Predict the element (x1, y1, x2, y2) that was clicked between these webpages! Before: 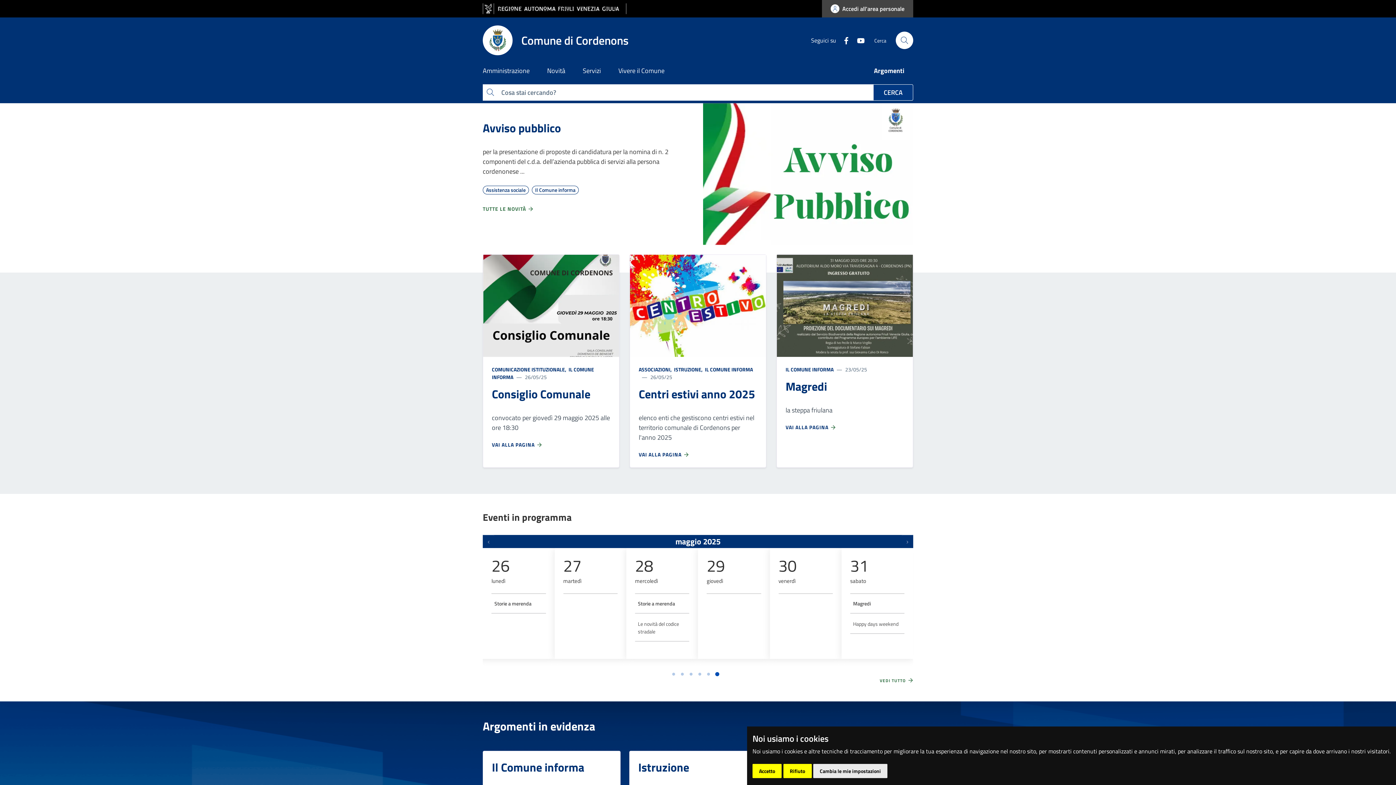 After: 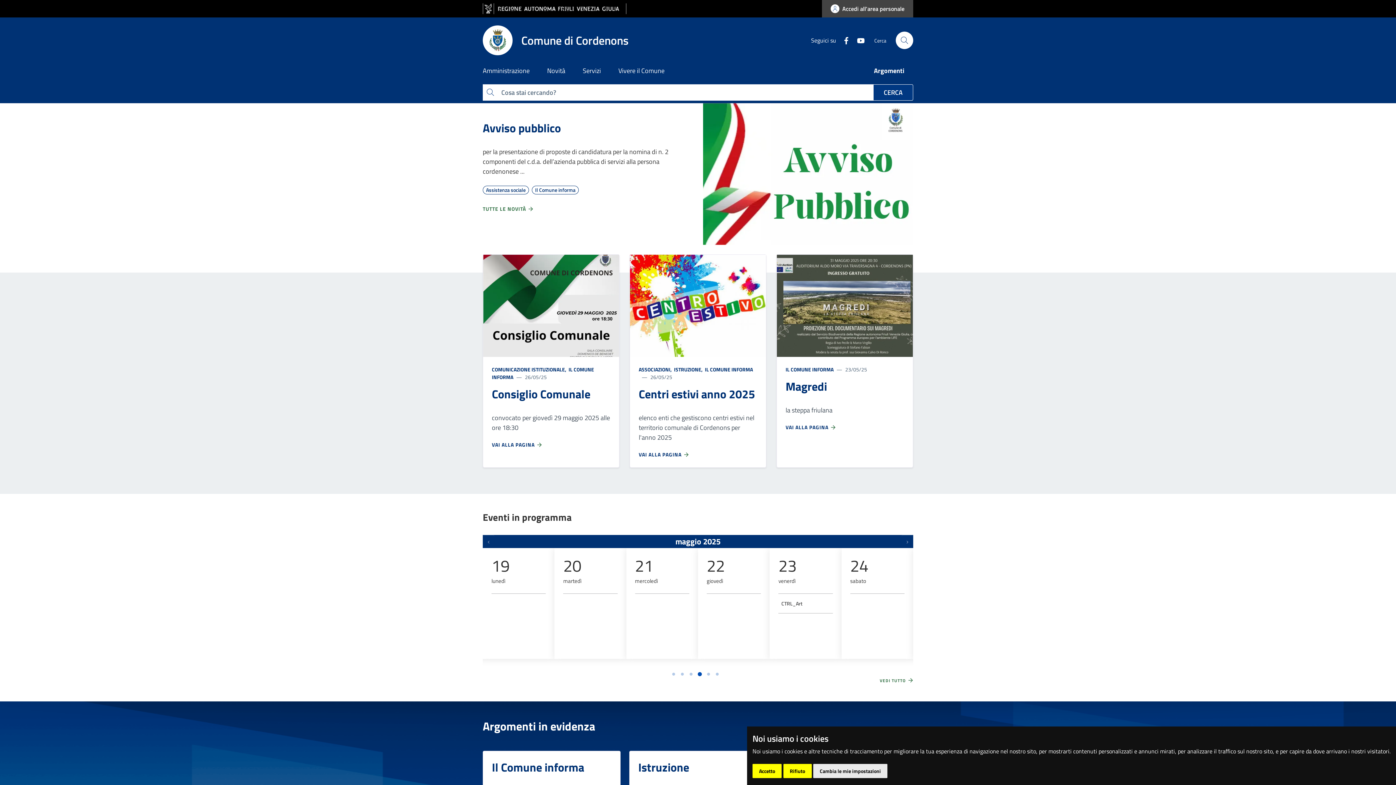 Action: bbox: (698, 672, 701, 675) label: Go to page 4